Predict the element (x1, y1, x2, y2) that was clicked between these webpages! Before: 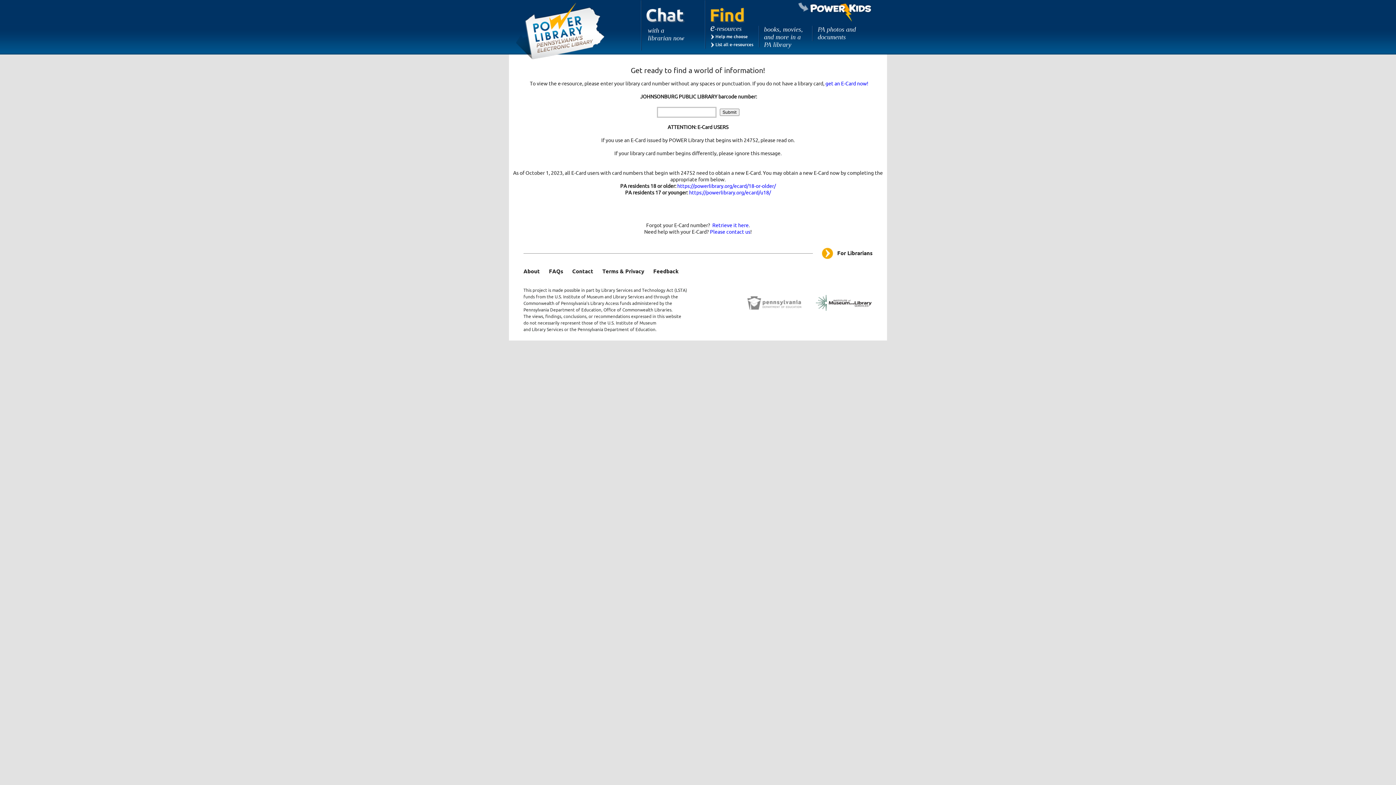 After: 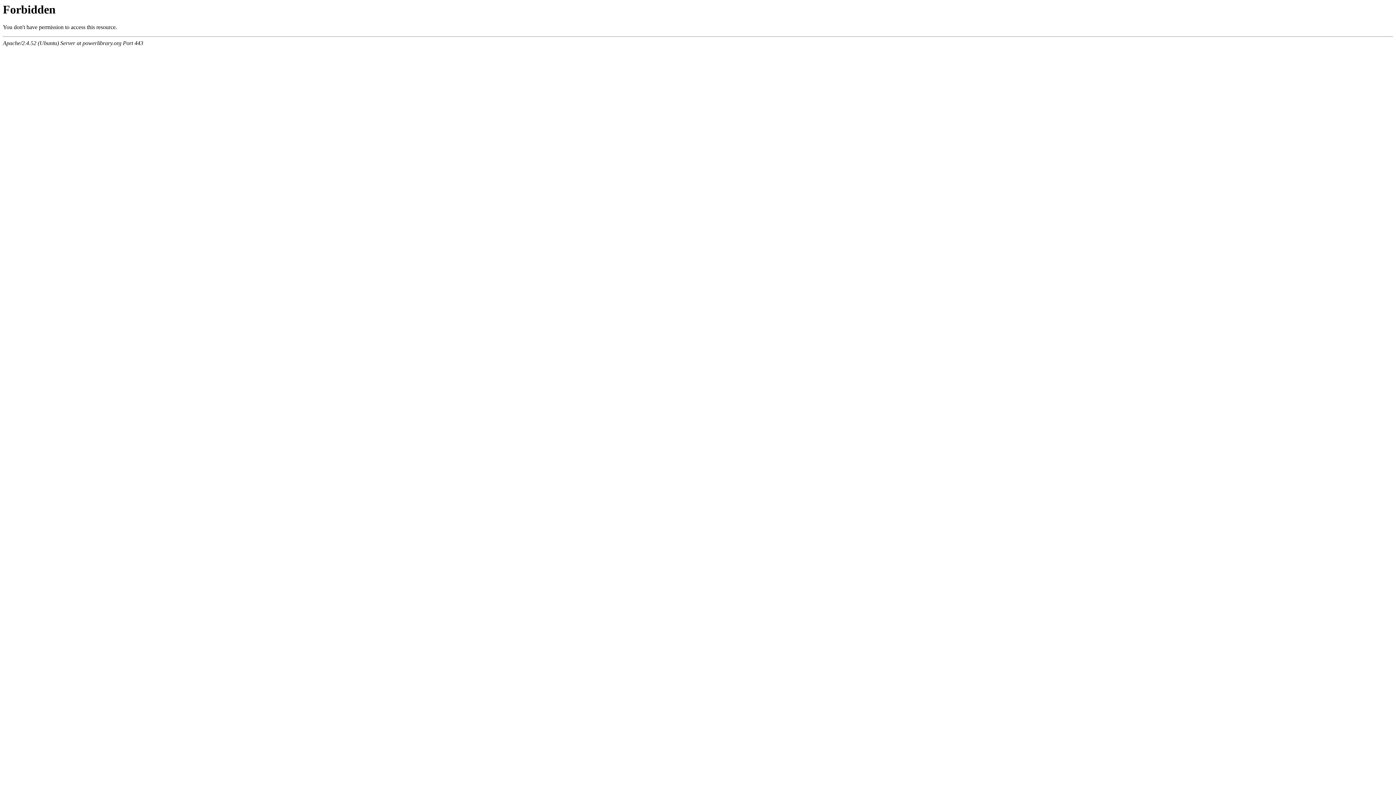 Action: label: Feedback bbox: (653, 268, 678, 275)